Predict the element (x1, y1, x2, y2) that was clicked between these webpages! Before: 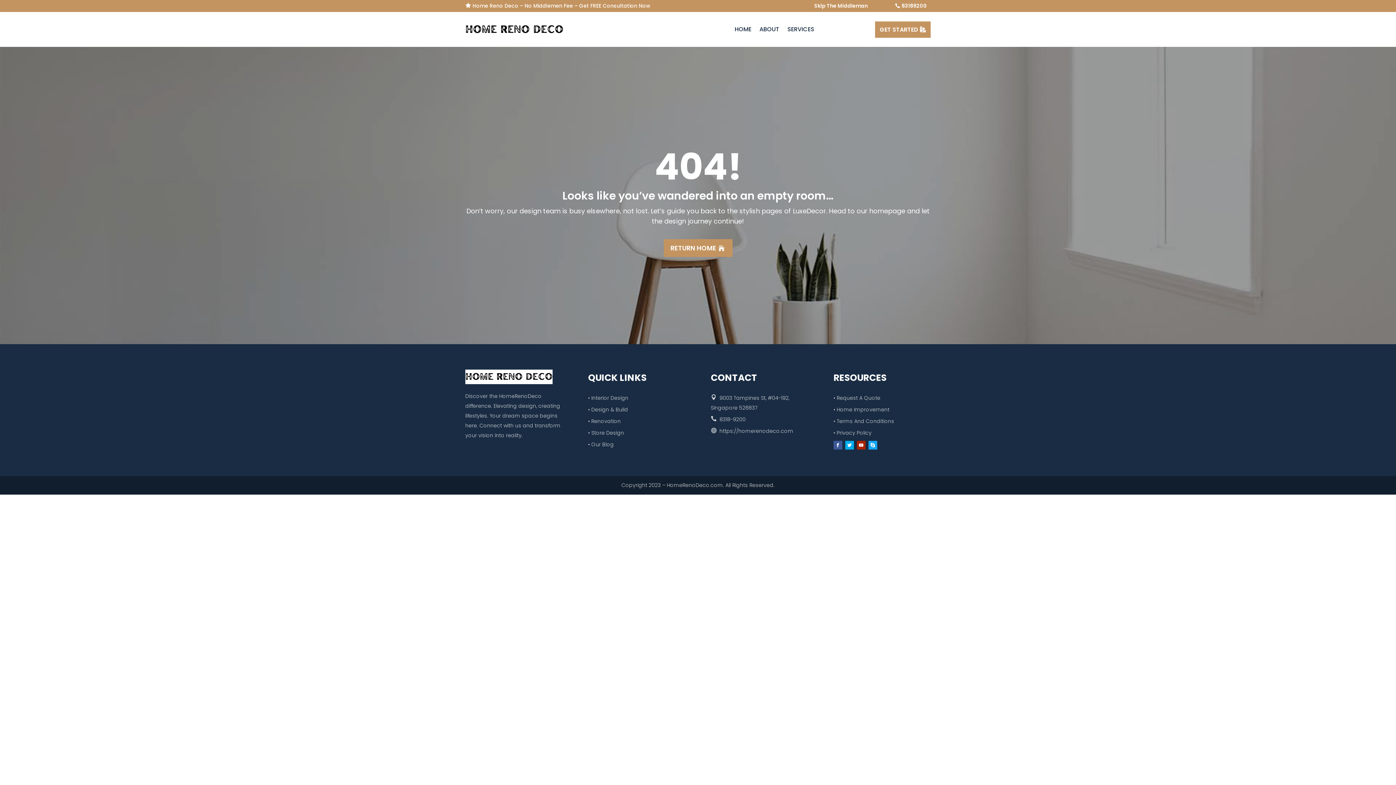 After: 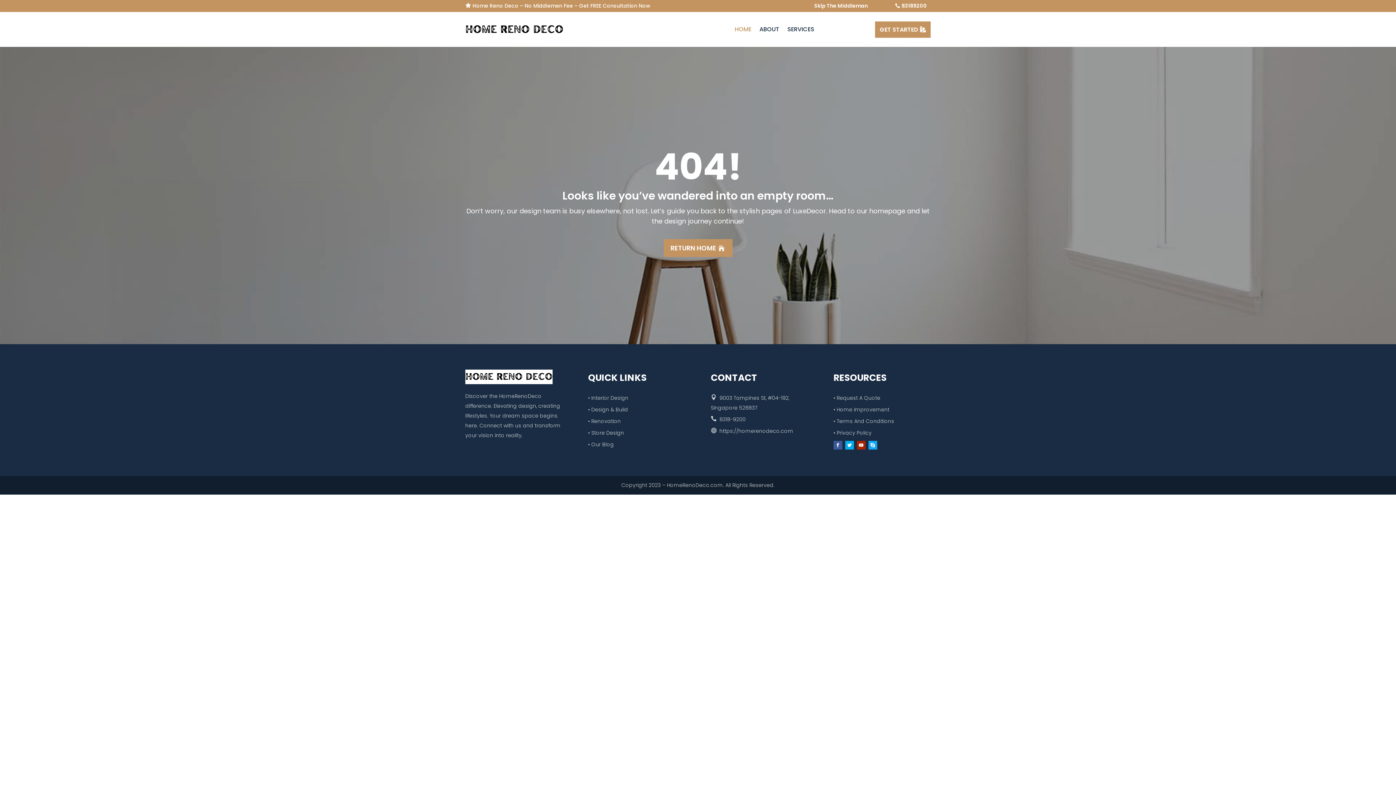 Action: label: HOME bbox: (734, 15, 751, 43)